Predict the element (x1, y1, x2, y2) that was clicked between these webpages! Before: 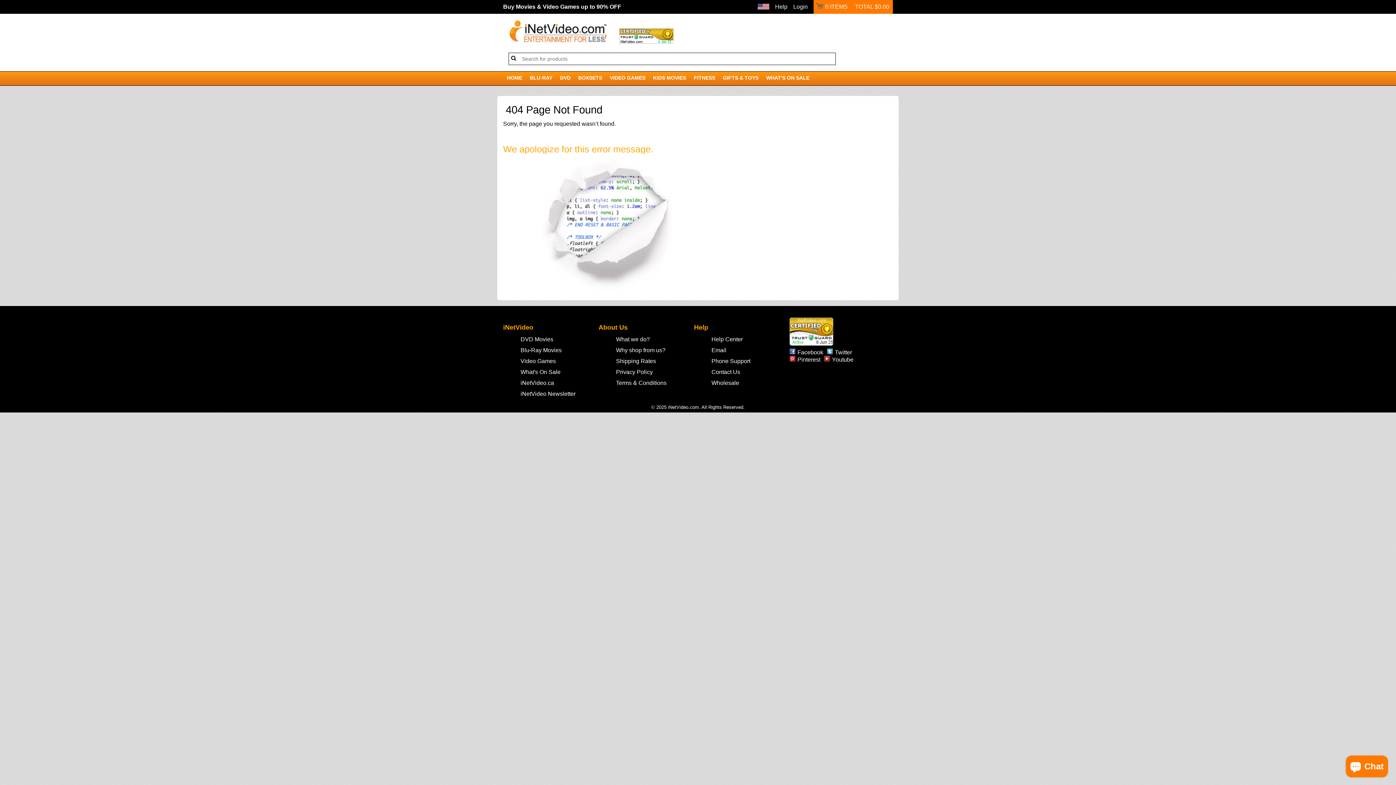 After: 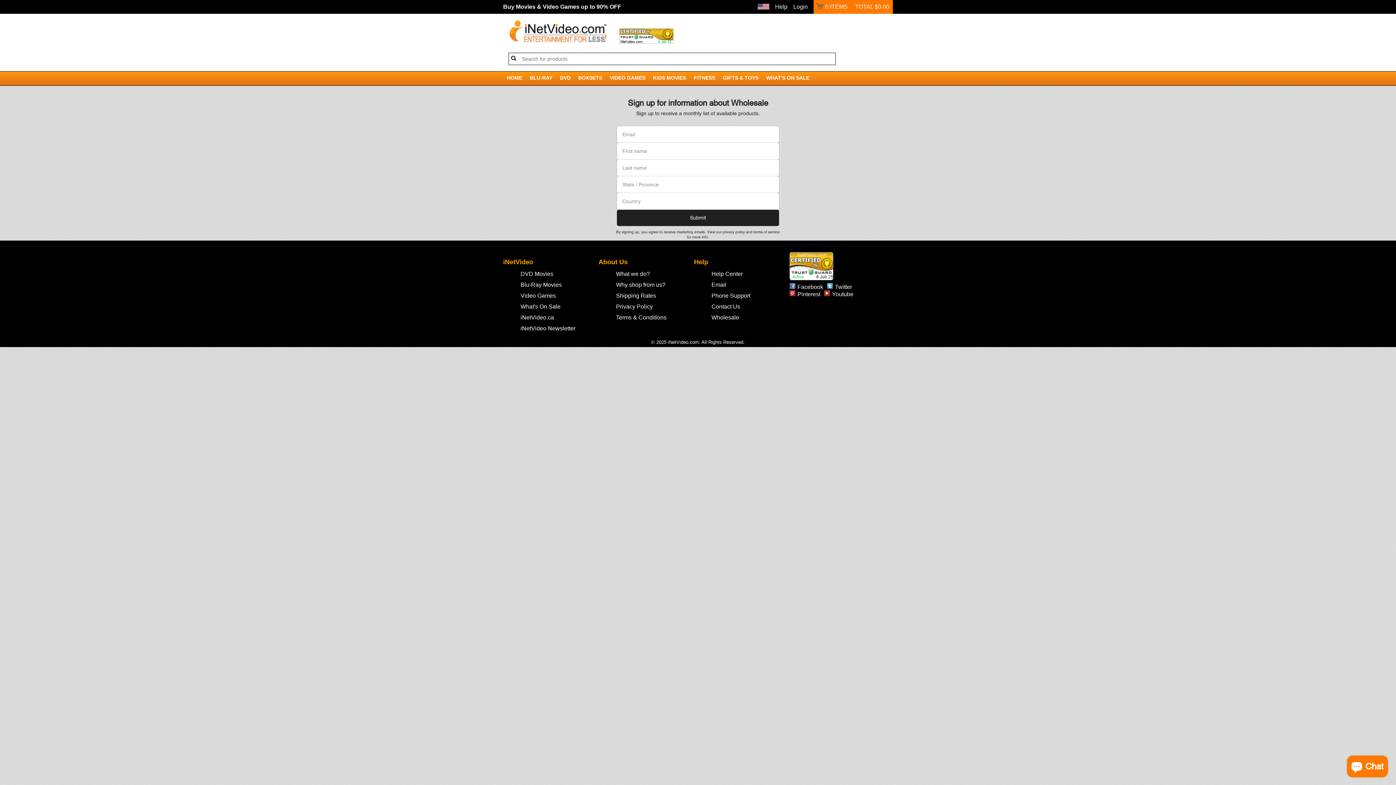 Action: bbox: (705, 378, 745, 387) label: Wholesale